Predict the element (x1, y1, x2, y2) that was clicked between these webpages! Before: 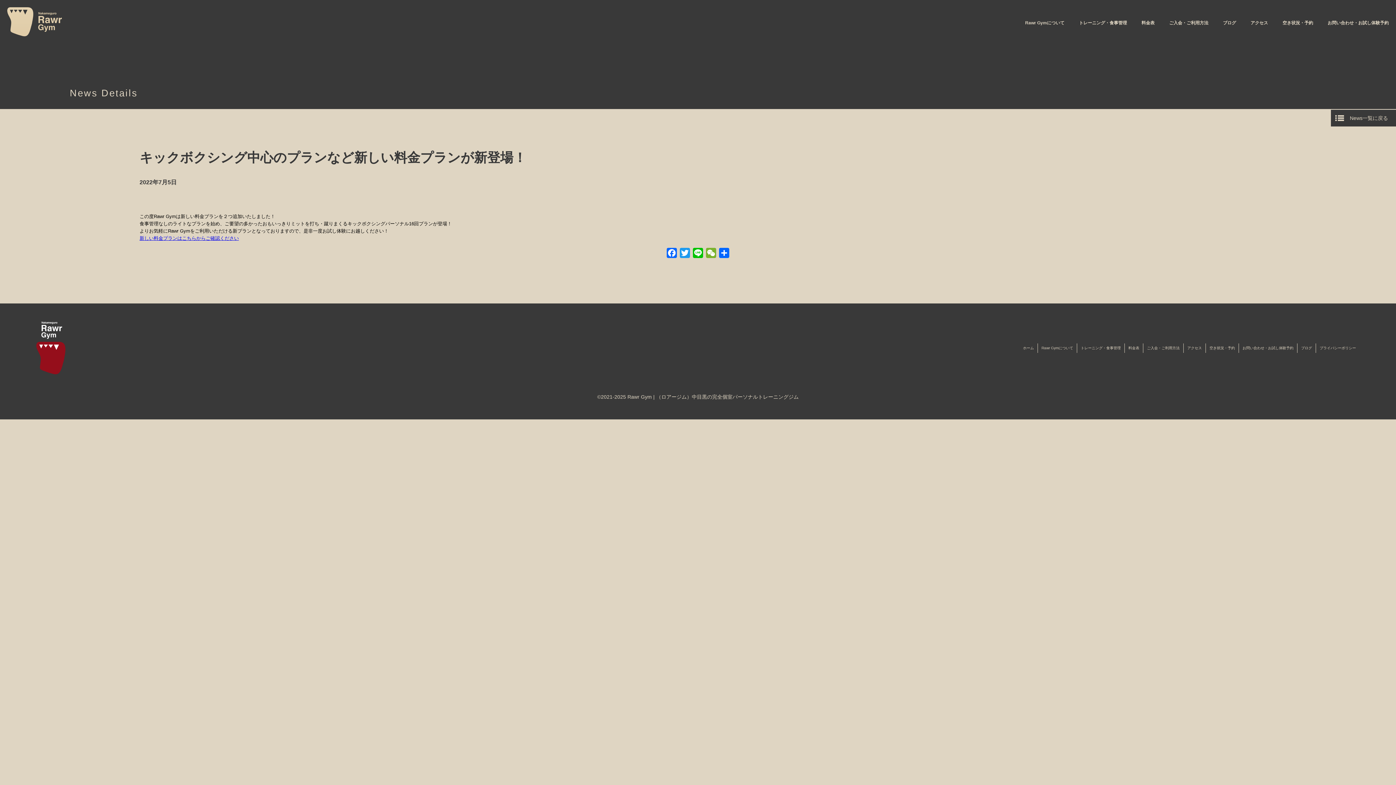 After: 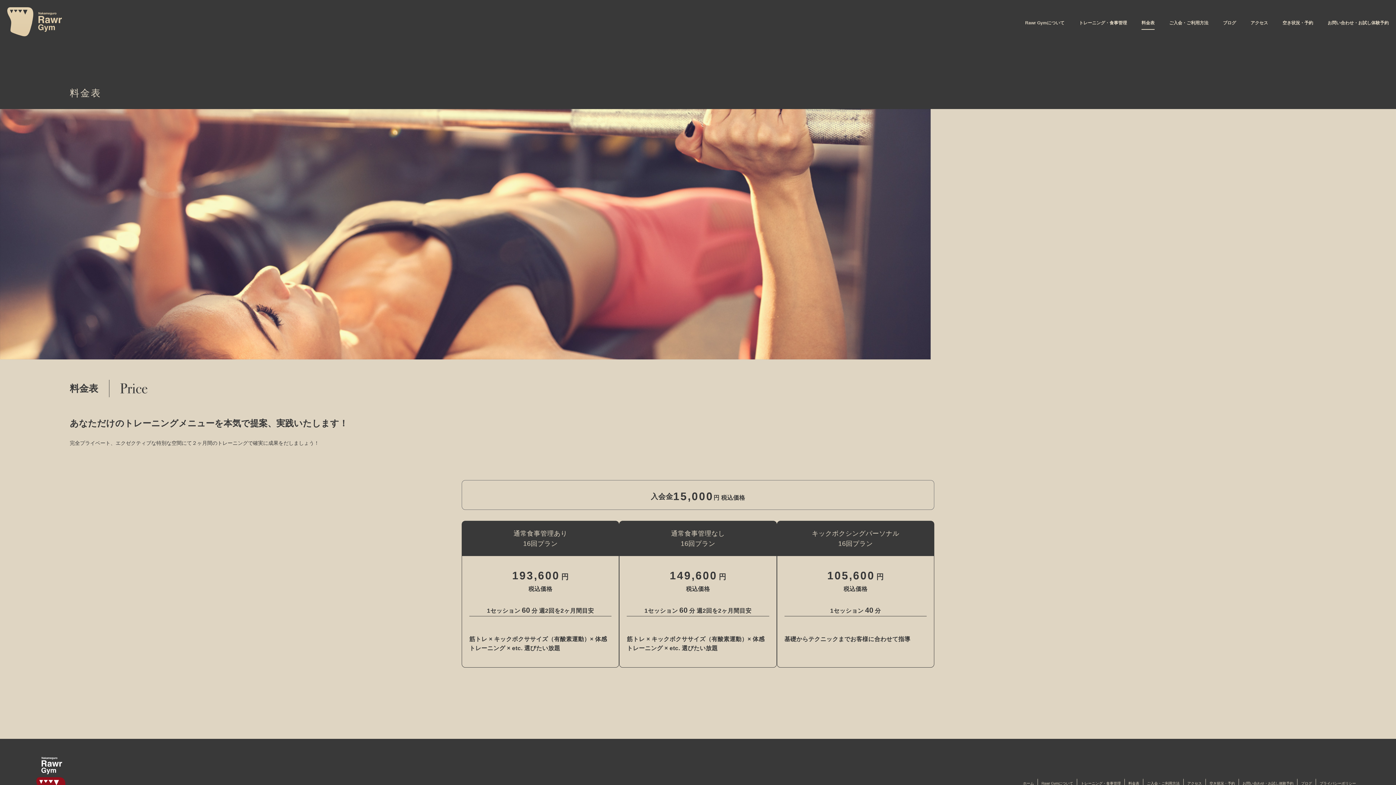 Action: bbox: (1128, 346, 1139, 350) label: 料金表